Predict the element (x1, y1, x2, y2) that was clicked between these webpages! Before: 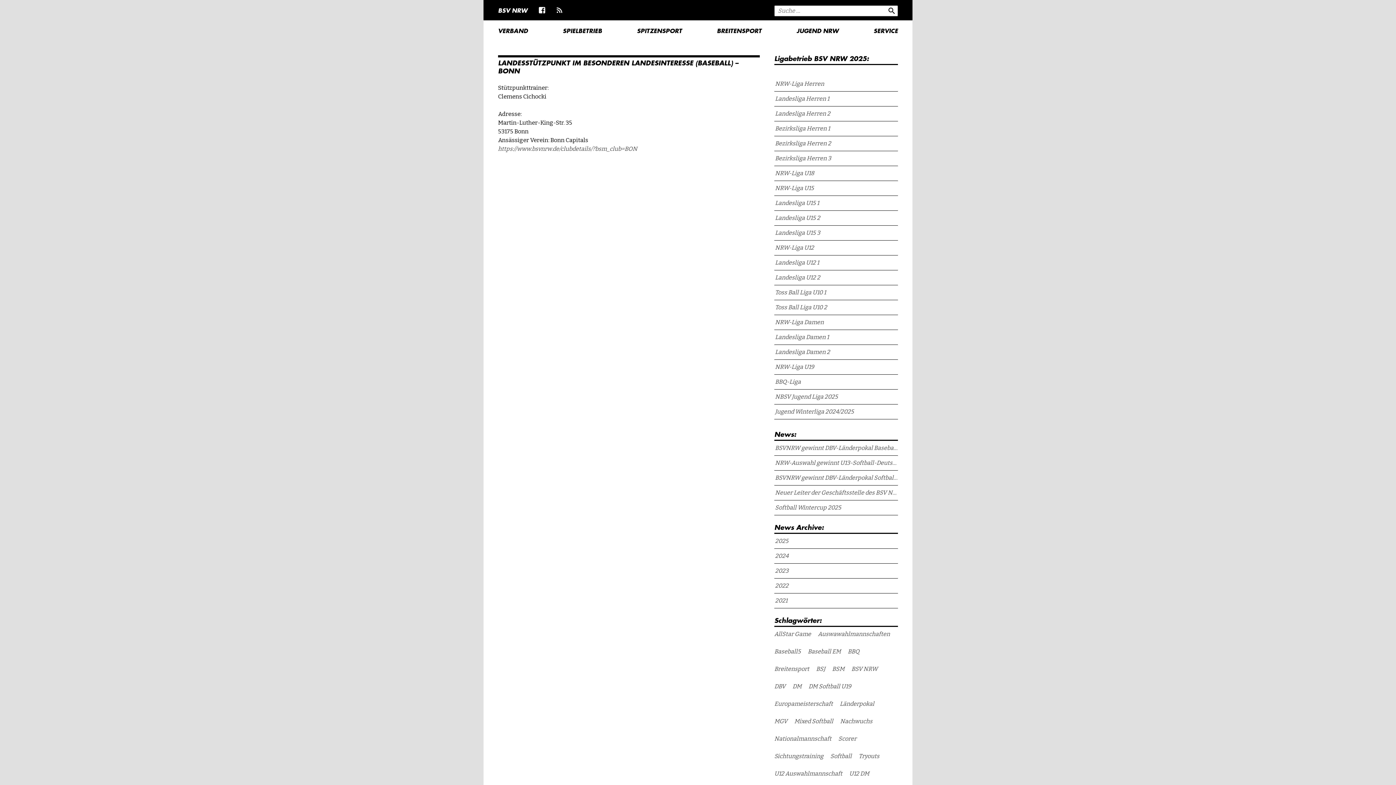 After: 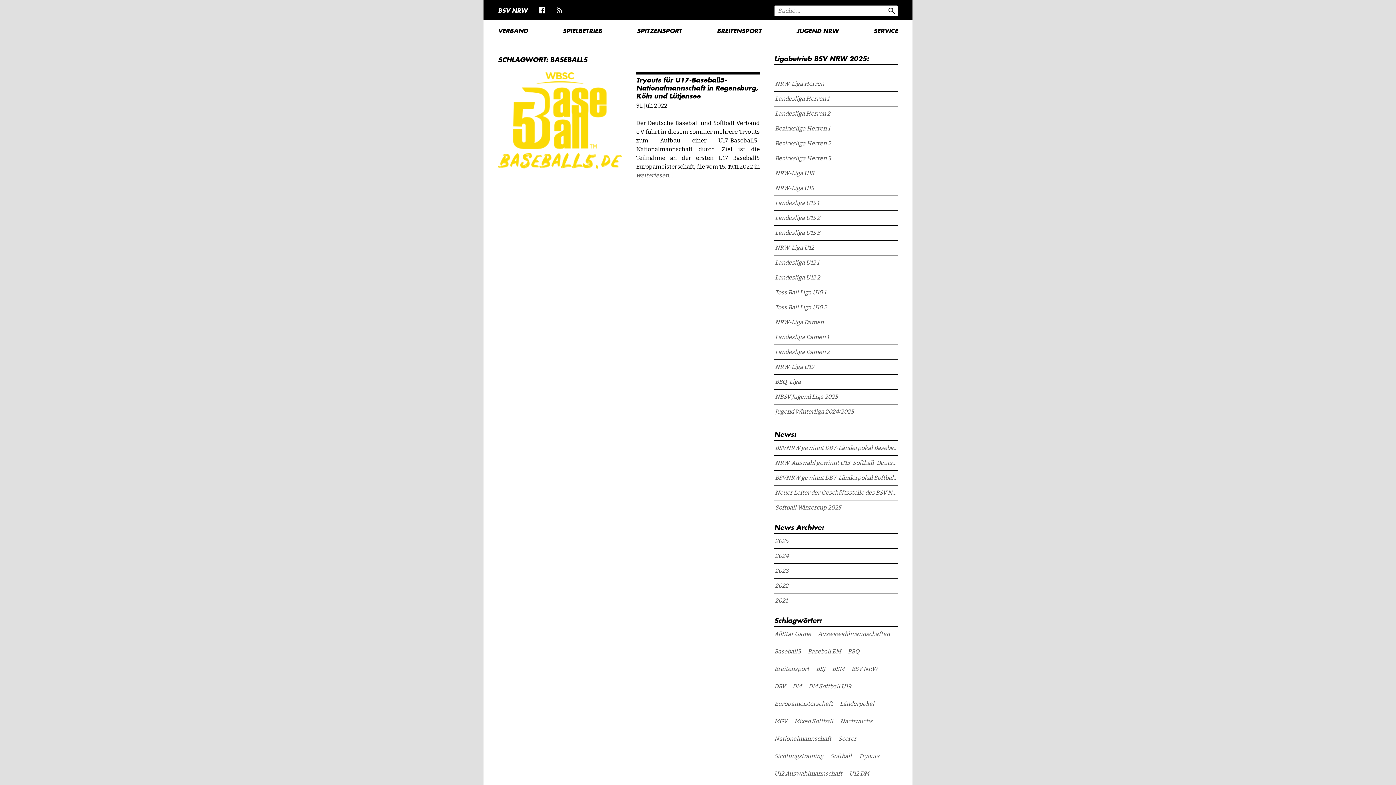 Action: label: Baseball5 (1 Eintrag) bbox: (774, 644, 801, 659)